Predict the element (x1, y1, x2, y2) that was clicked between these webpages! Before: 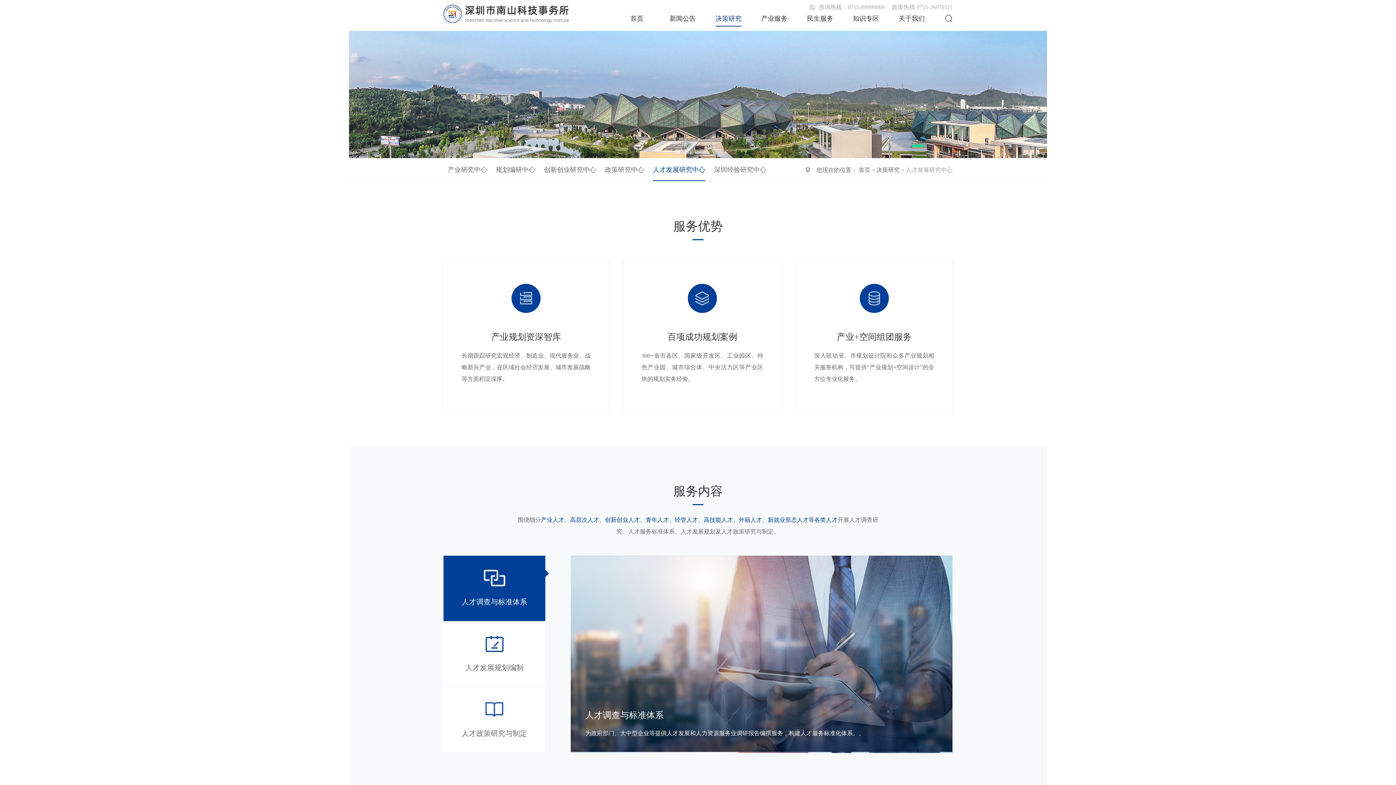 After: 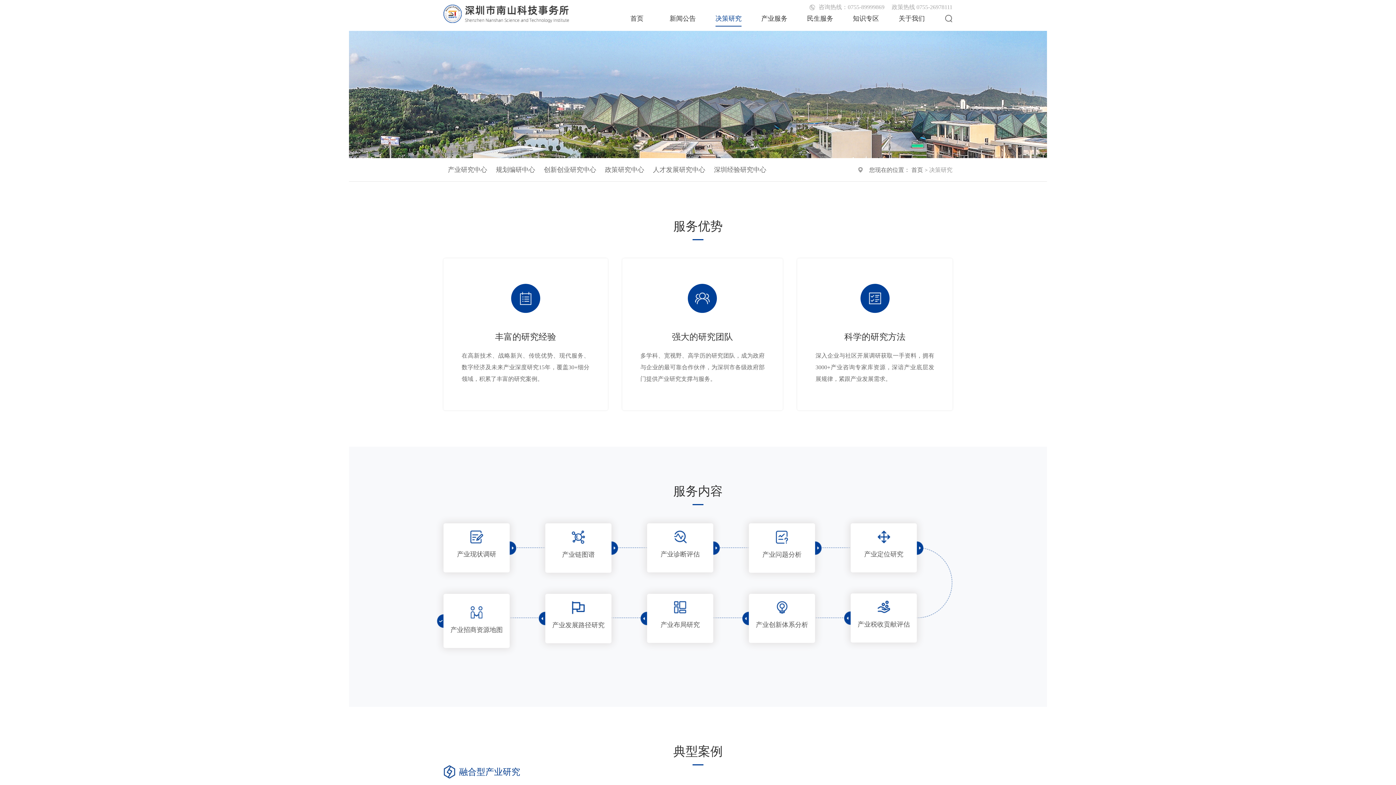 Action: bbox: (876, 166, 900, 173) label: 决策研究